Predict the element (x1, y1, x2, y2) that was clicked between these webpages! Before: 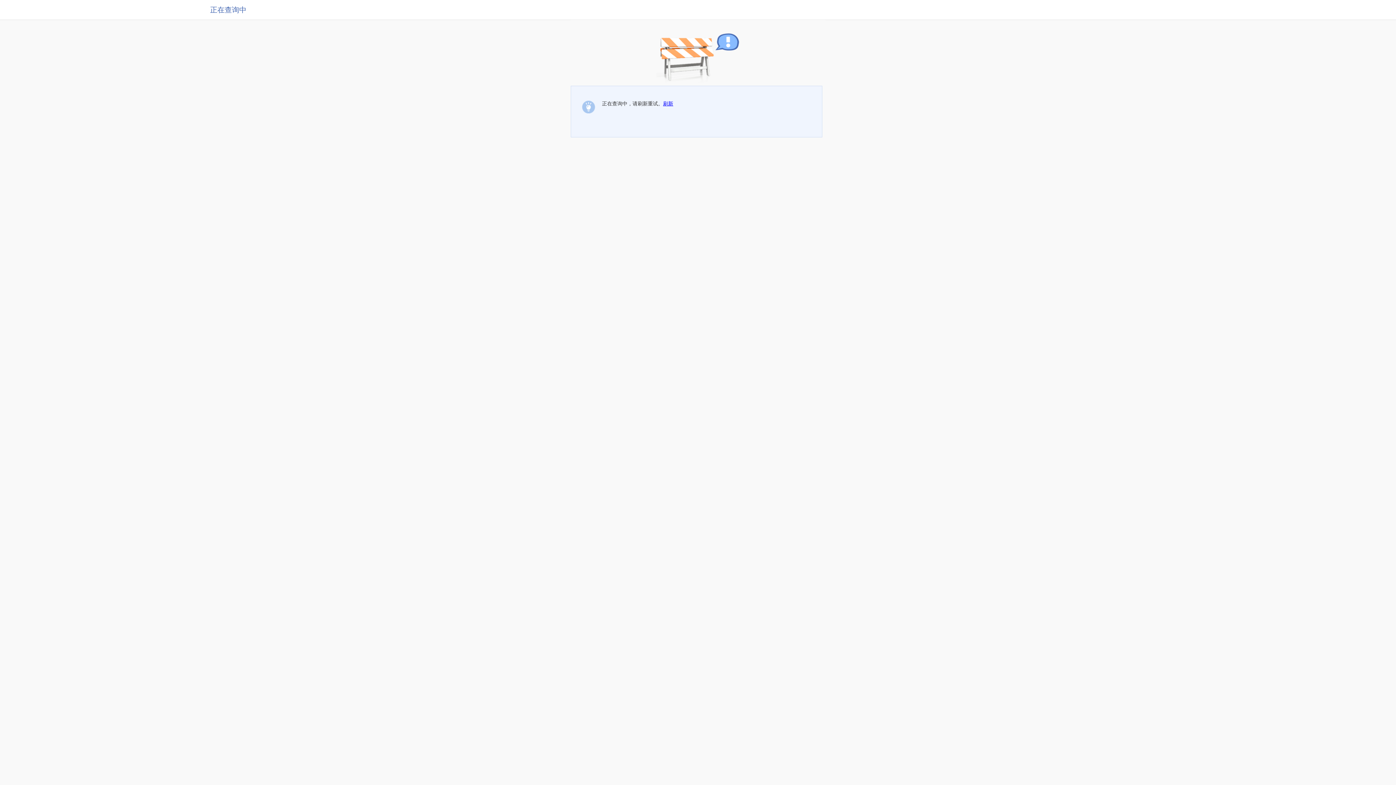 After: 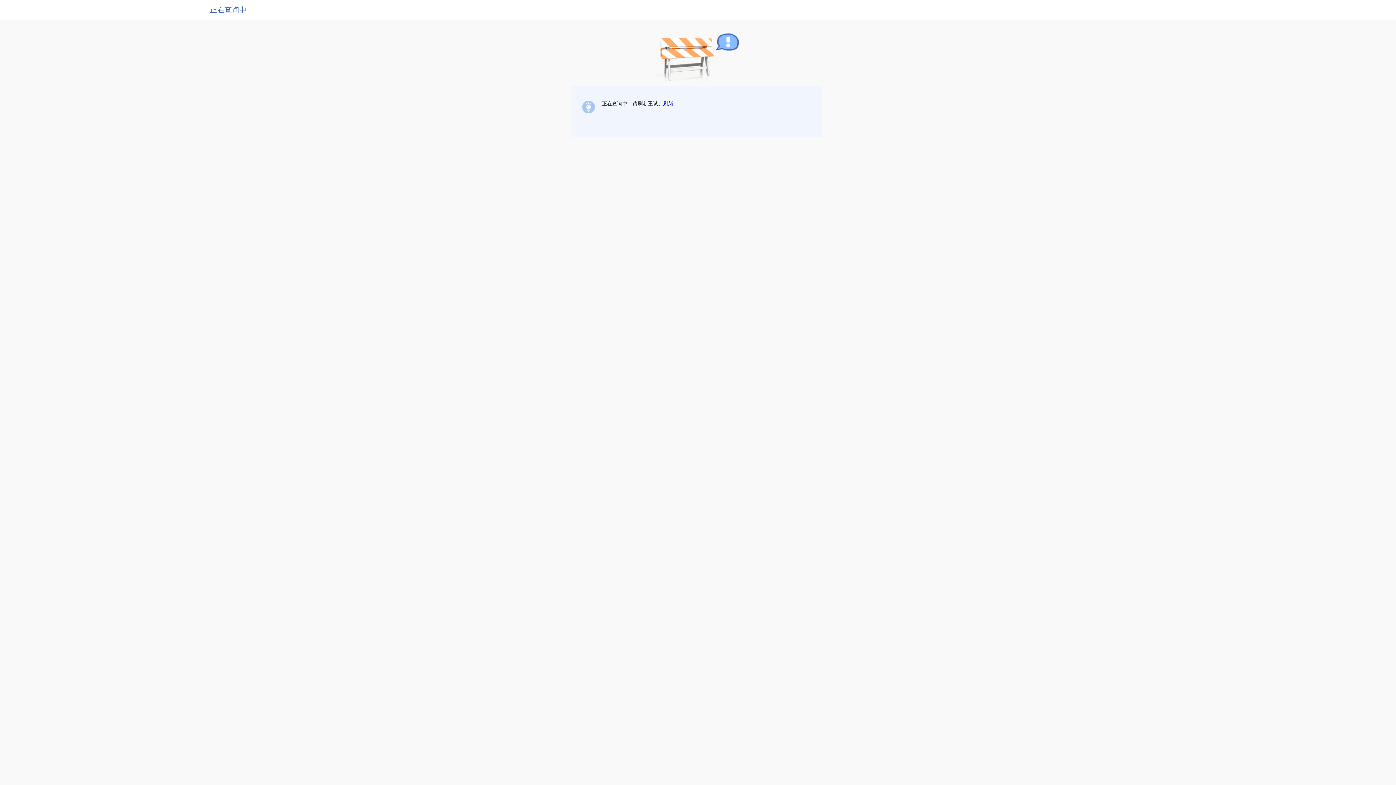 Action: bbox: (663, 100, 673, 106) label: 刷新